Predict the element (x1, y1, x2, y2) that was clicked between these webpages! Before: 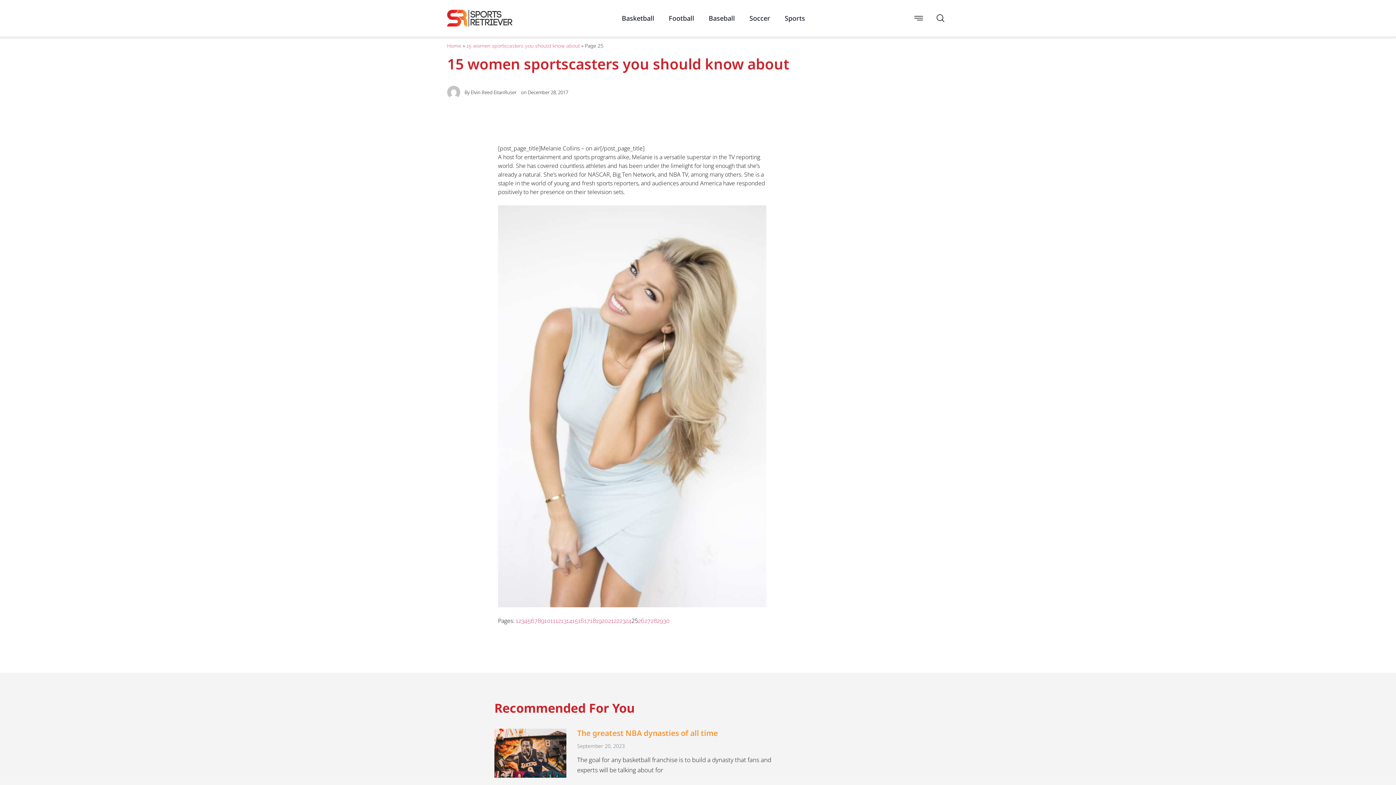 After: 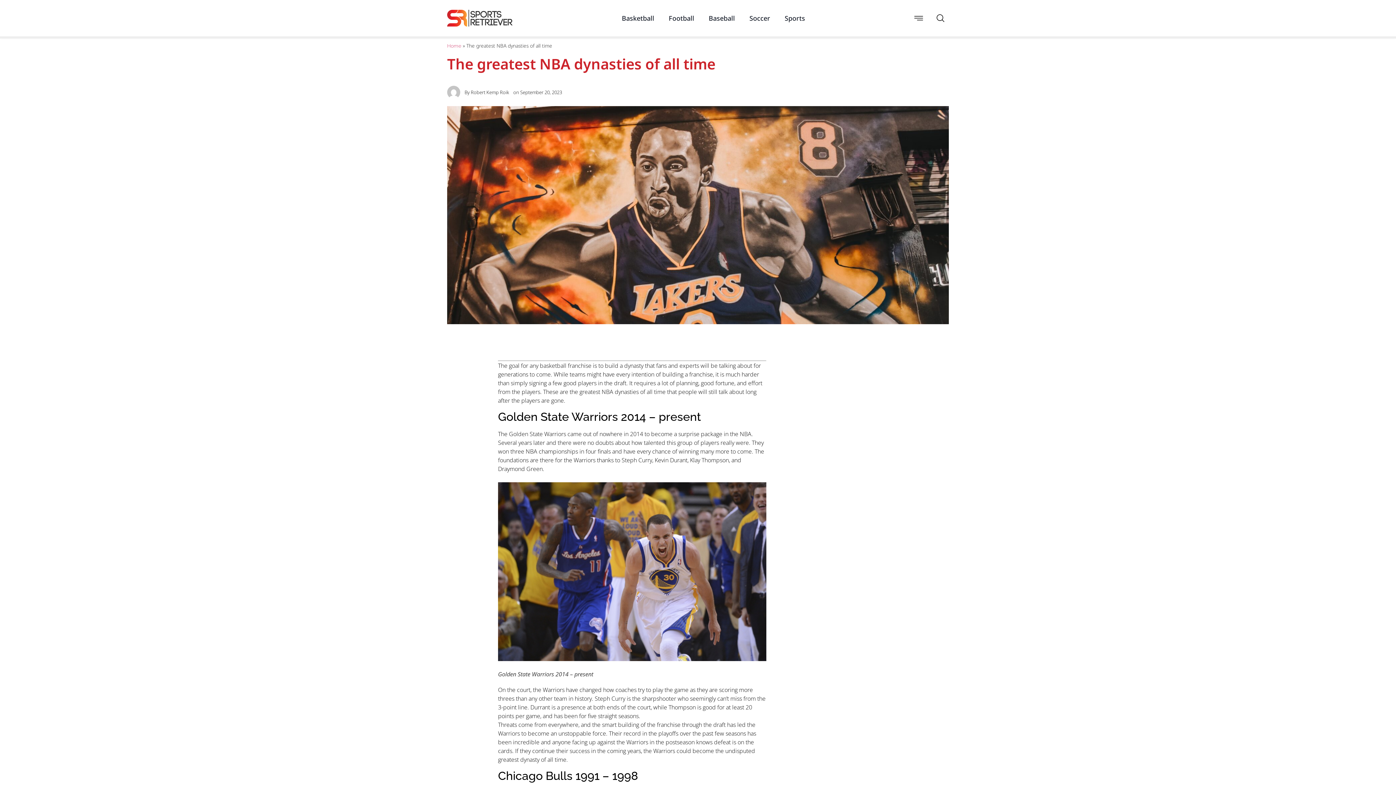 Action: bbox: (494, 729, 566, 829)